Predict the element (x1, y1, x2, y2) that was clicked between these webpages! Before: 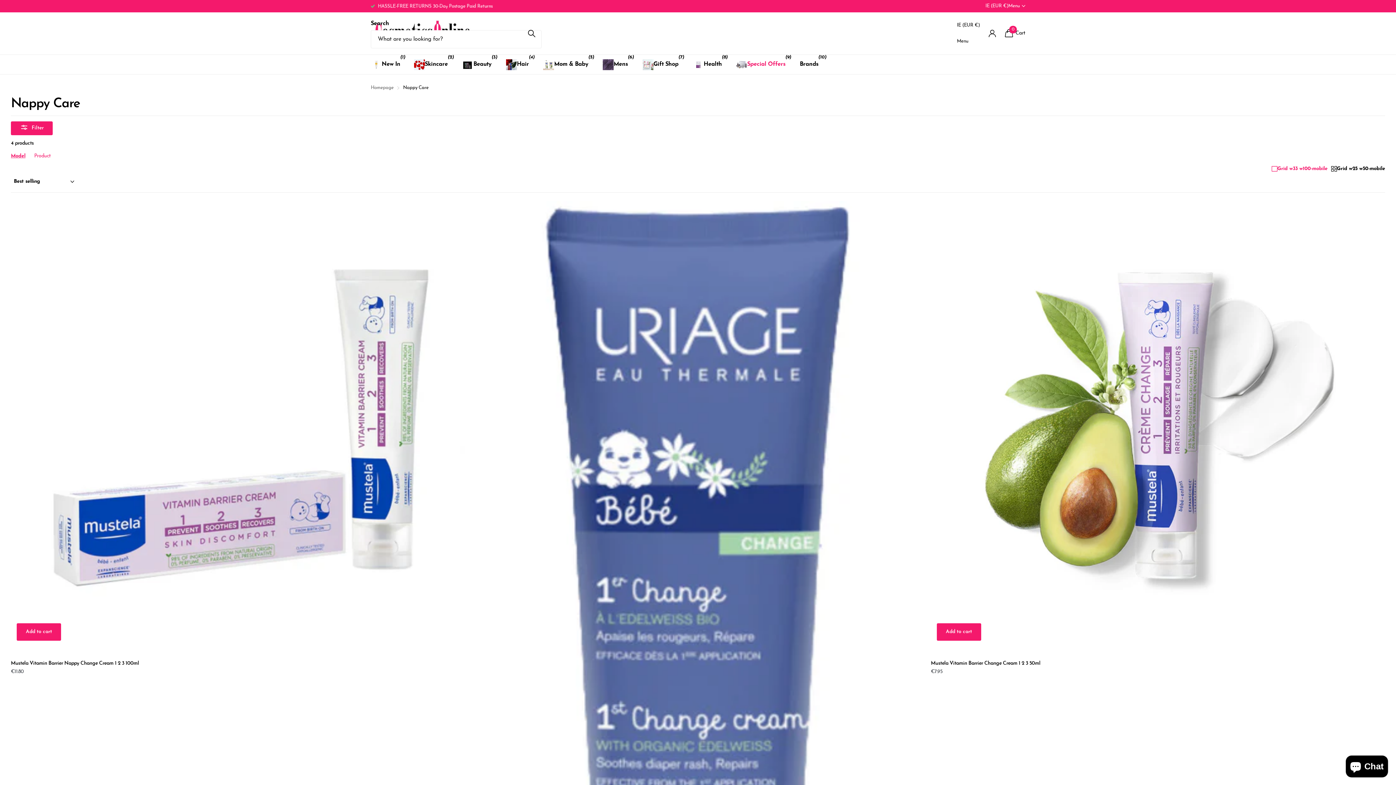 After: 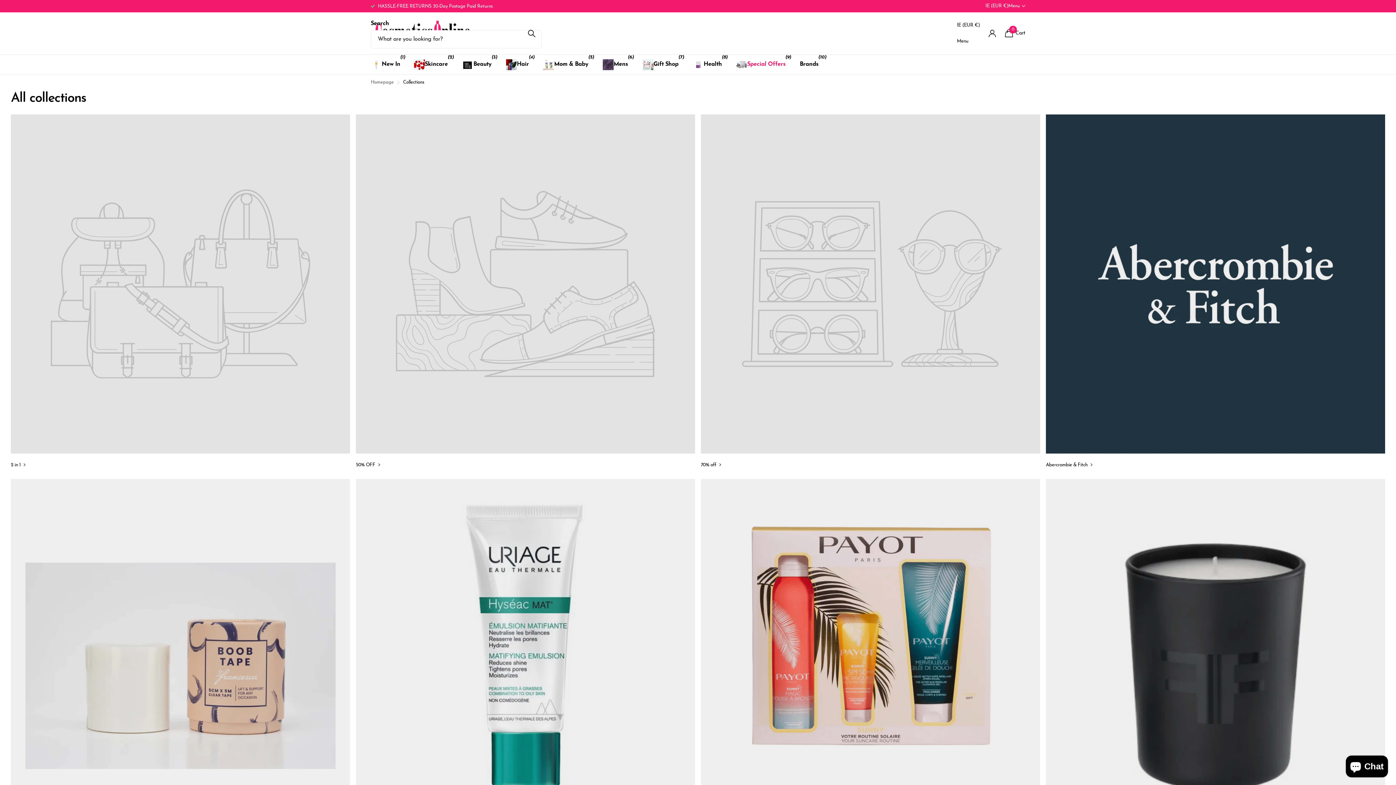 Action: bbox: (34, 153, 50, 158) label: Images display: Product